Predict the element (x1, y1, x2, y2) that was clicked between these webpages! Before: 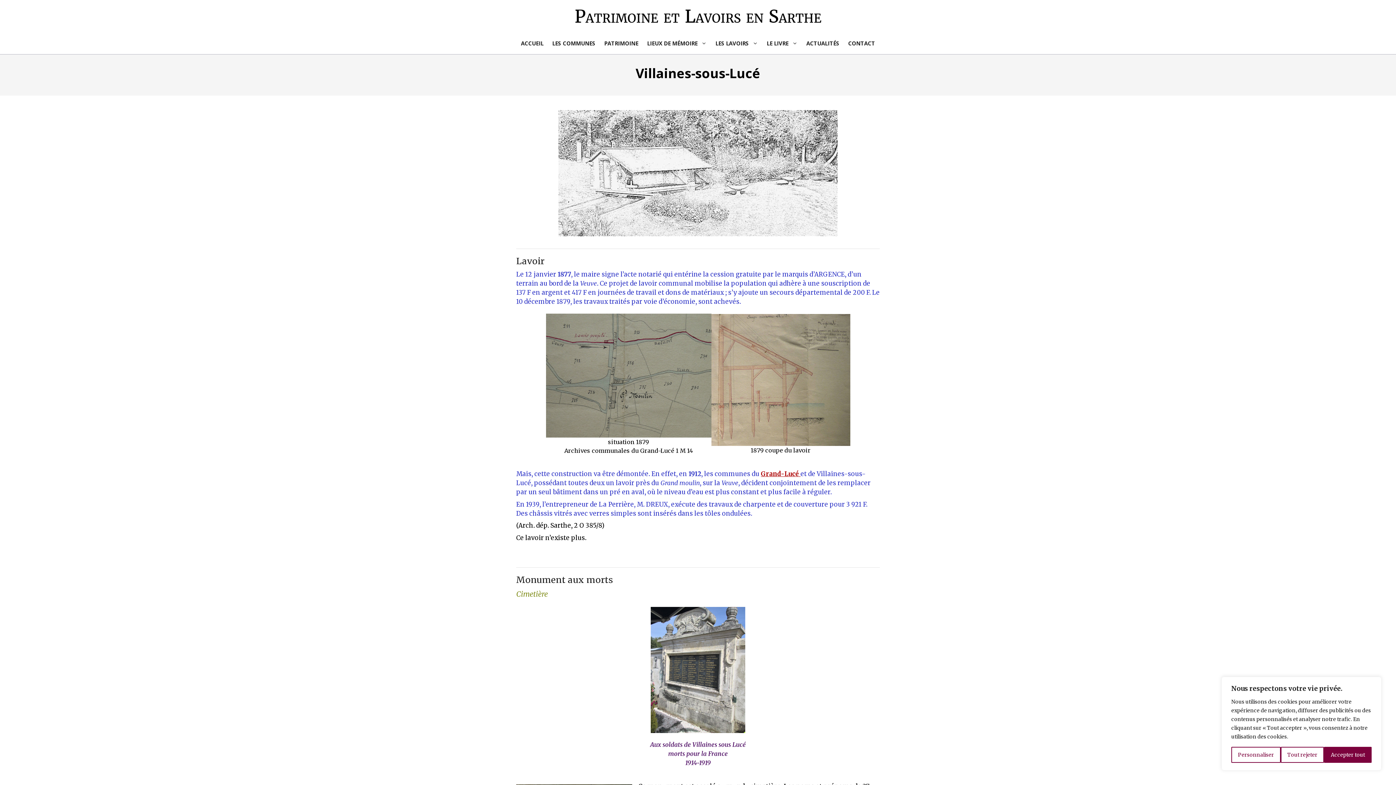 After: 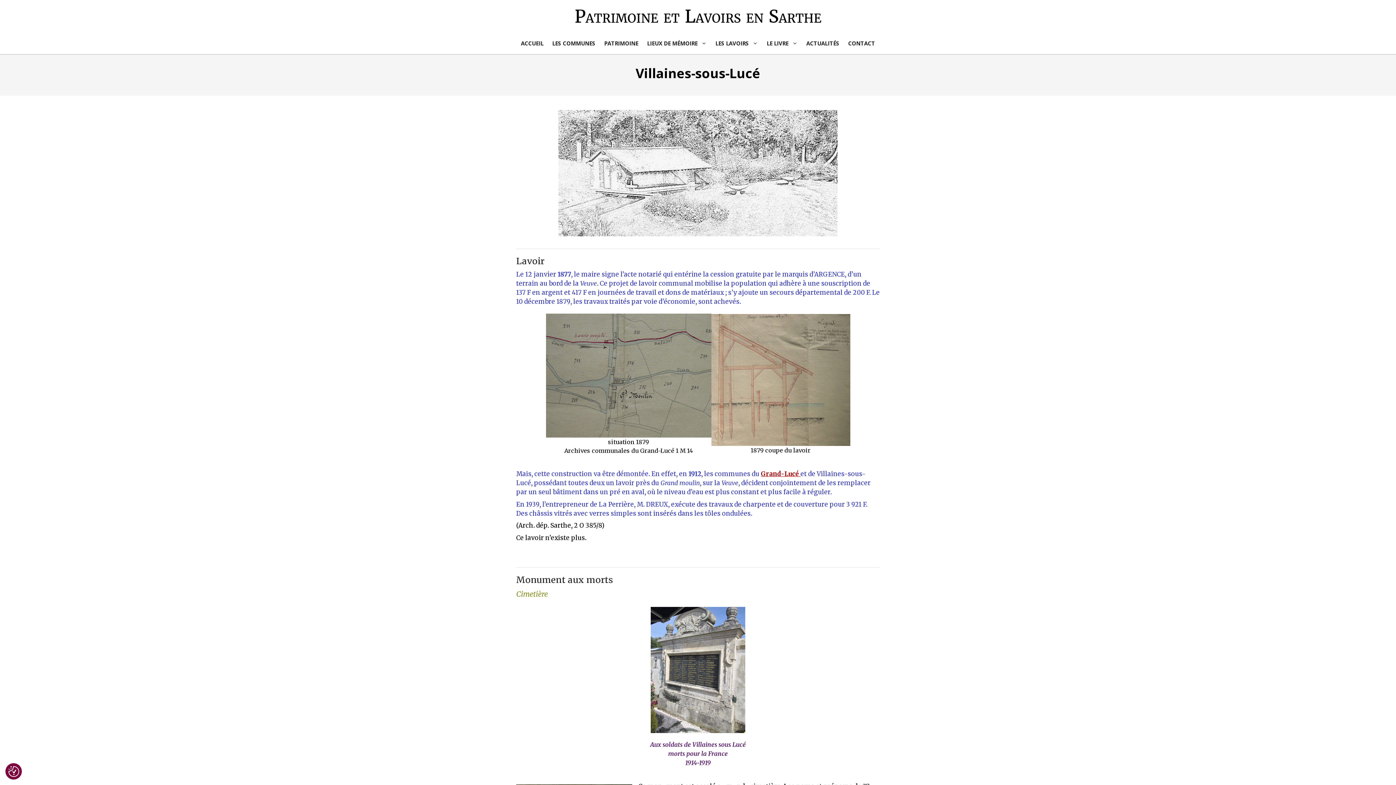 Action: label: Accepter tout bbox: (1324, 747, 1372, 763)